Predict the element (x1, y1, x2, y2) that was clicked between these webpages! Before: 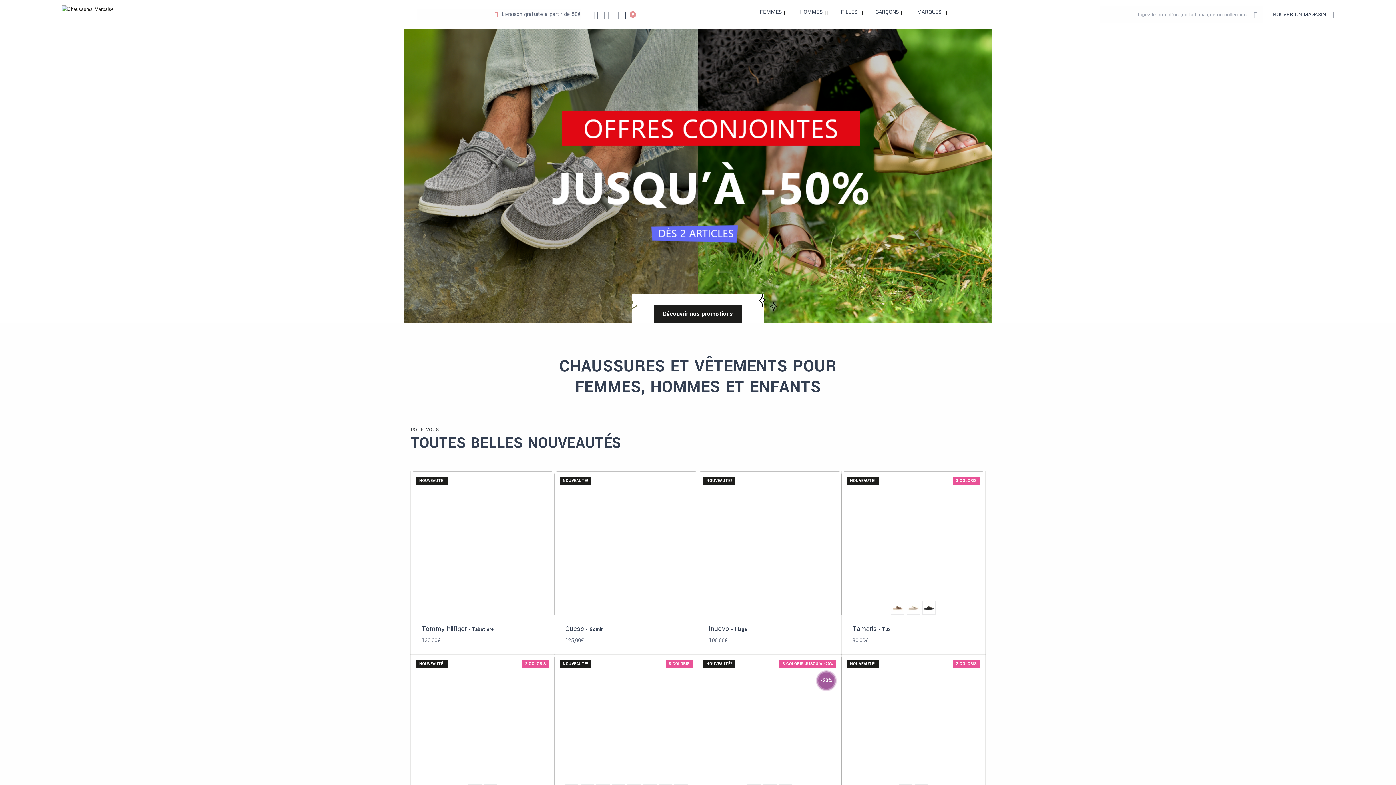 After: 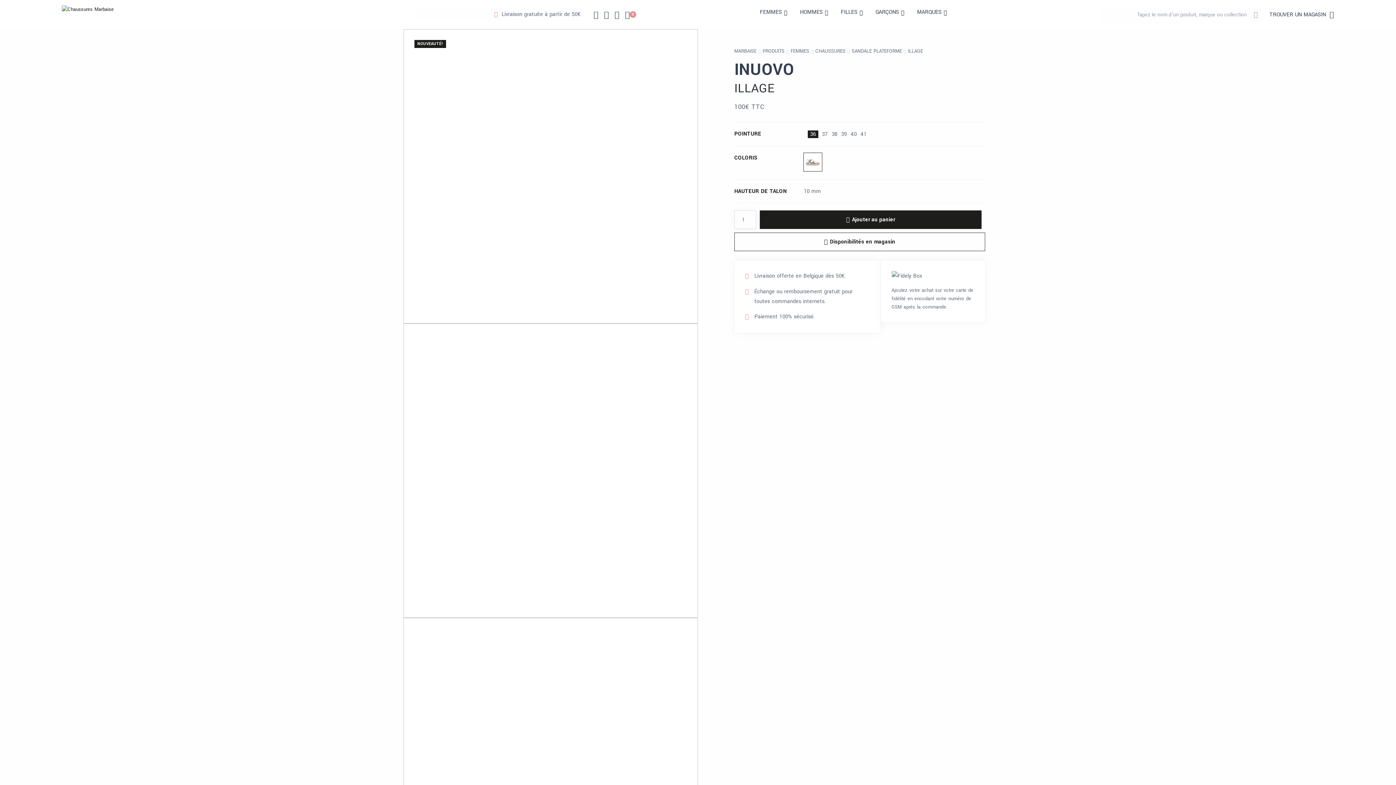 Action: bbox: (709, 625, 747, 633) label: Inuovo - Illage